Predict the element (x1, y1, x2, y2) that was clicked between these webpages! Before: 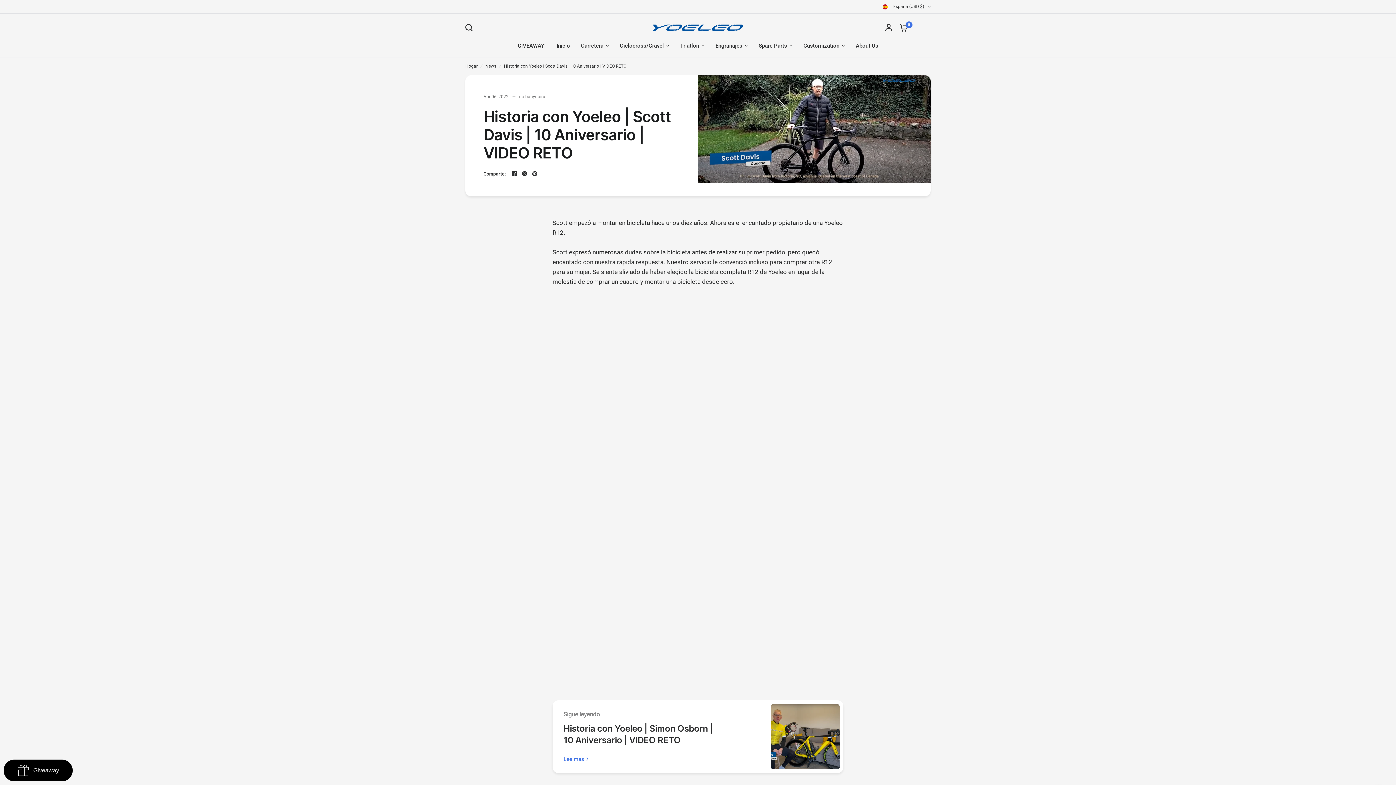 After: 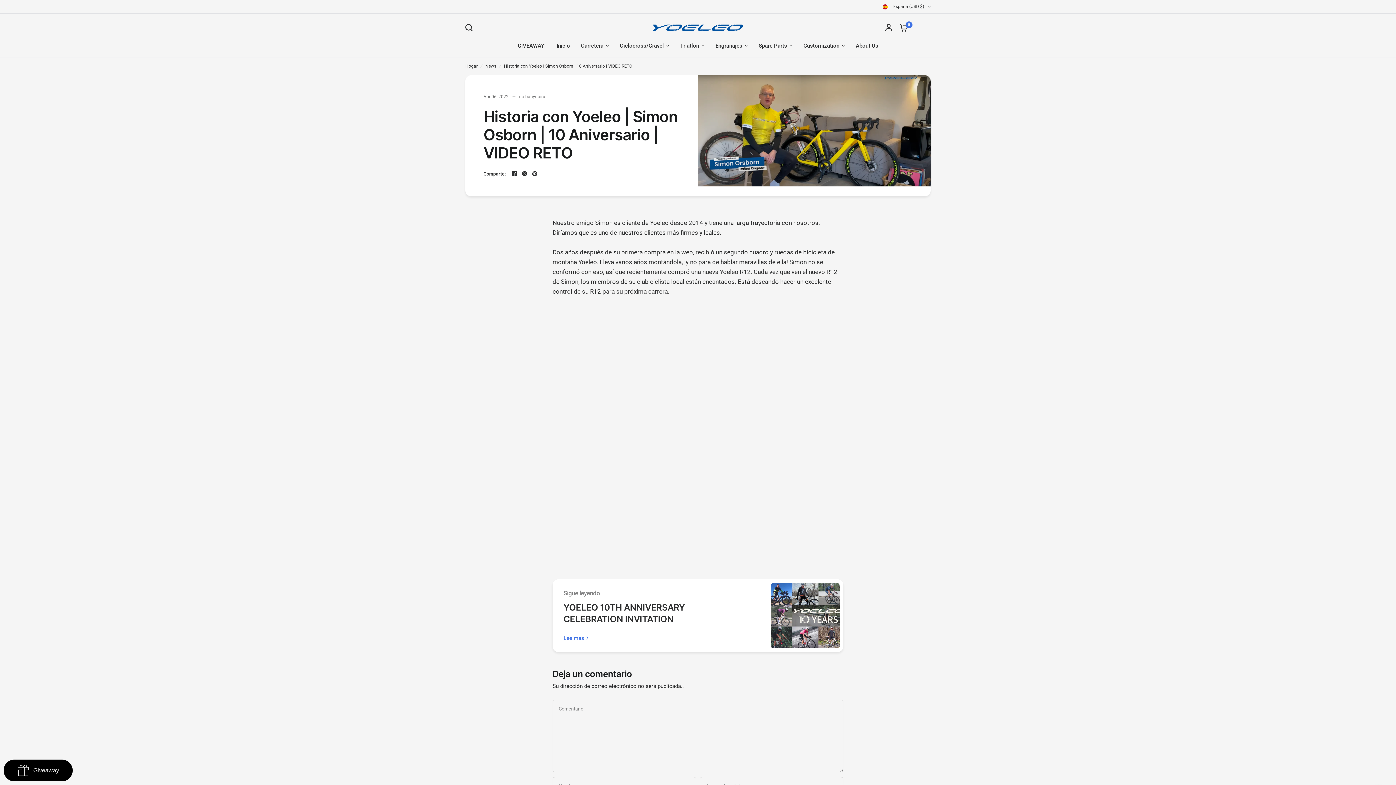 Action: bbox: (770, 704, 840, 769)